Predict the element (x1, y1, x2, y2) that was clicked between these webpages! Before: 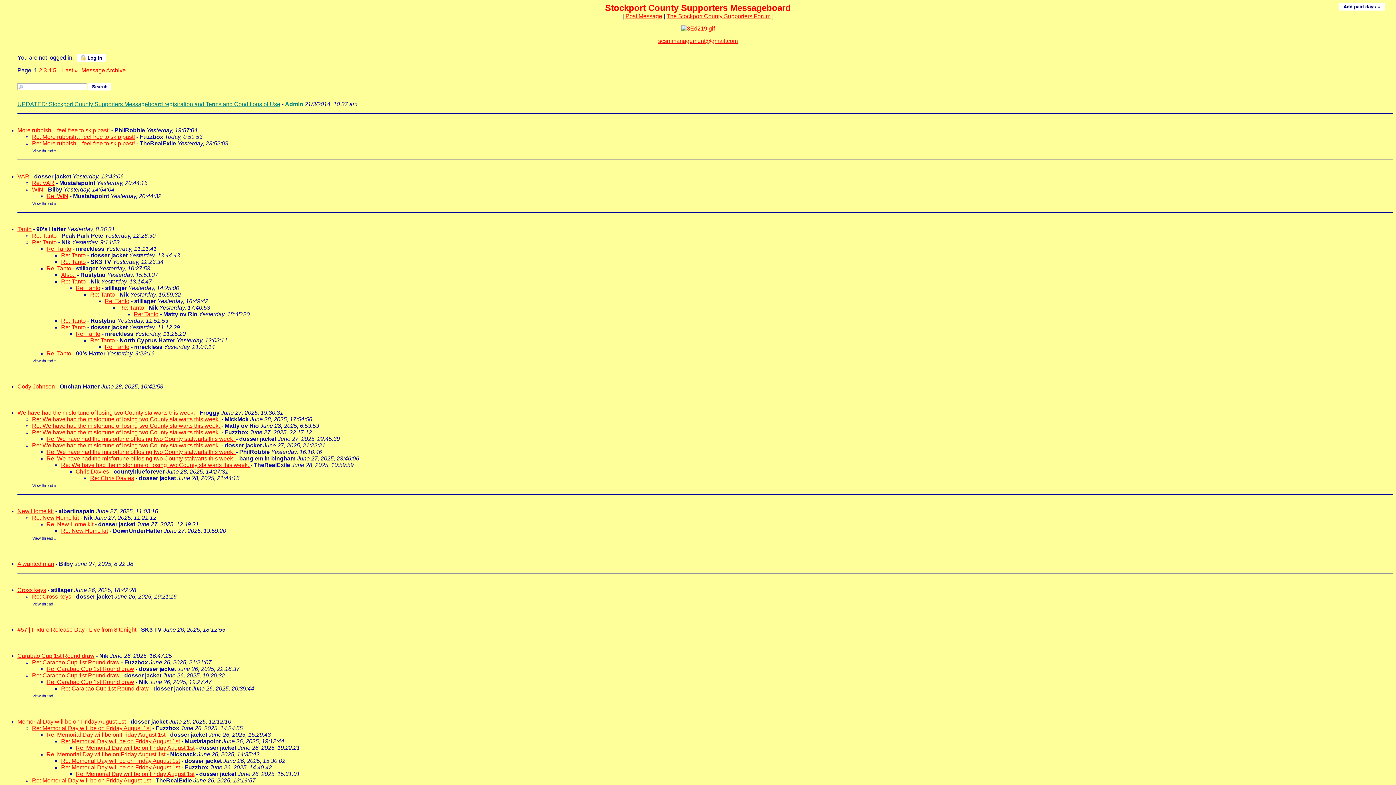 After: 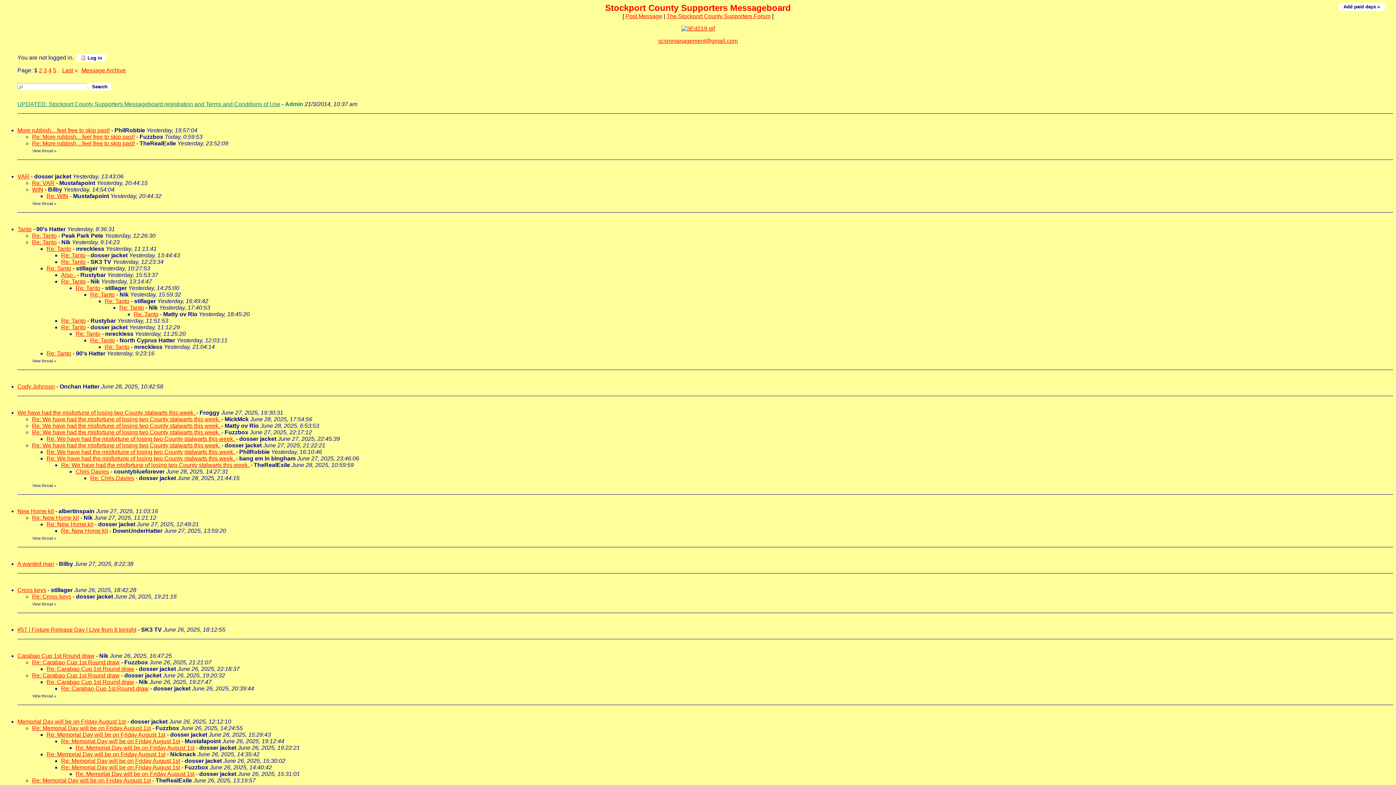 Action: bbox: (32, 725, 150, 731) label: Re: Memorial Day will be on Friday August 1st